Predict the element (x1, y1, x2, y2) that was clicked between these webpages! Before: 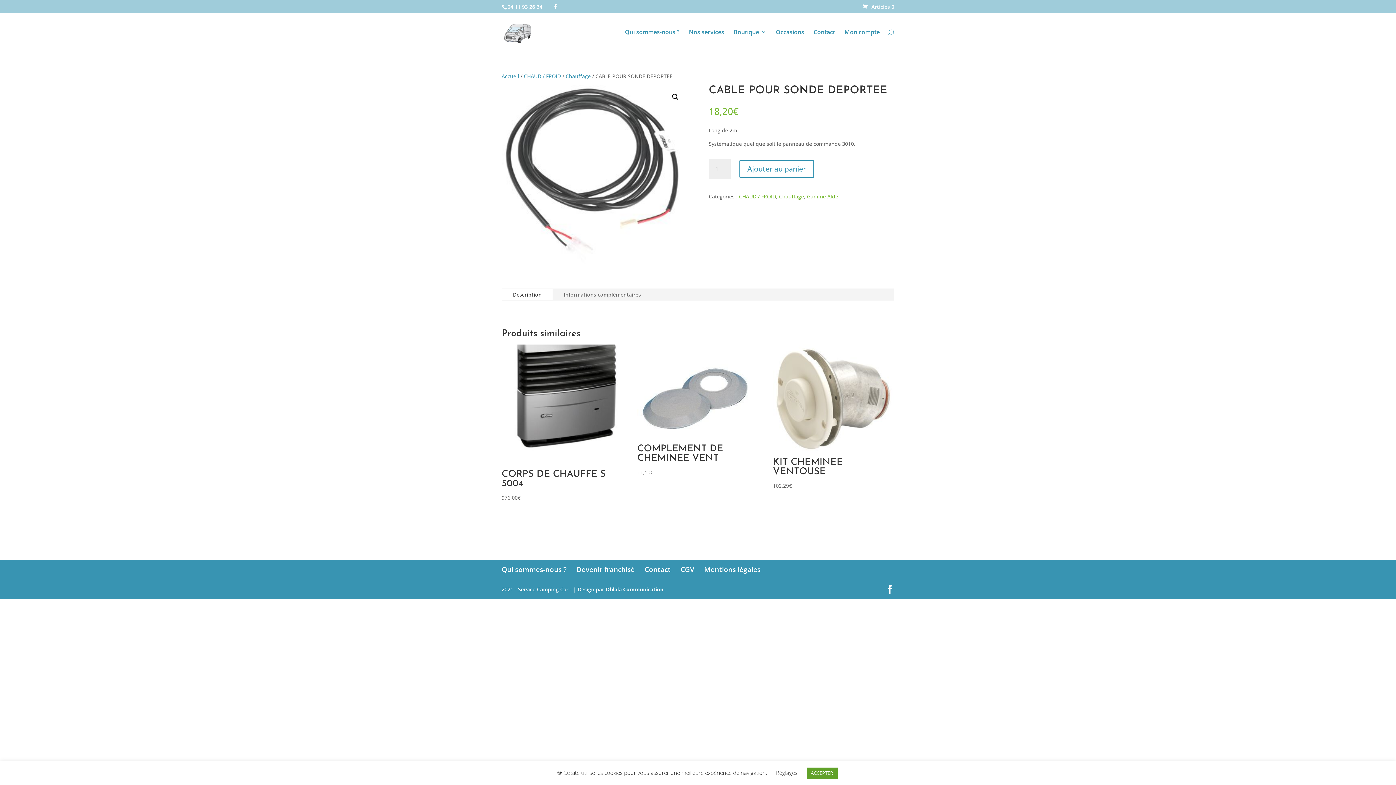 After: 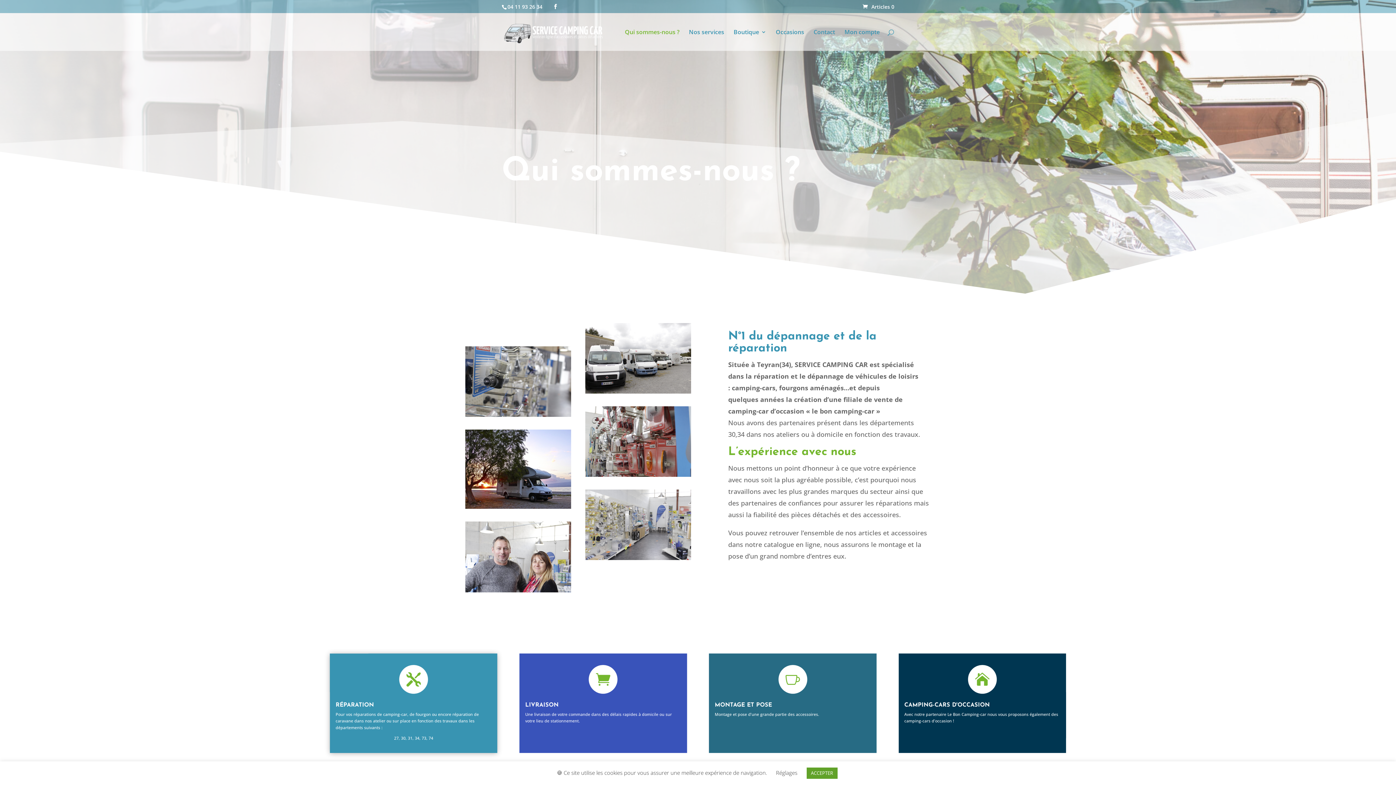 Action: label: Qui sommes-nous ? bbox: (501, 565, 566, 574)